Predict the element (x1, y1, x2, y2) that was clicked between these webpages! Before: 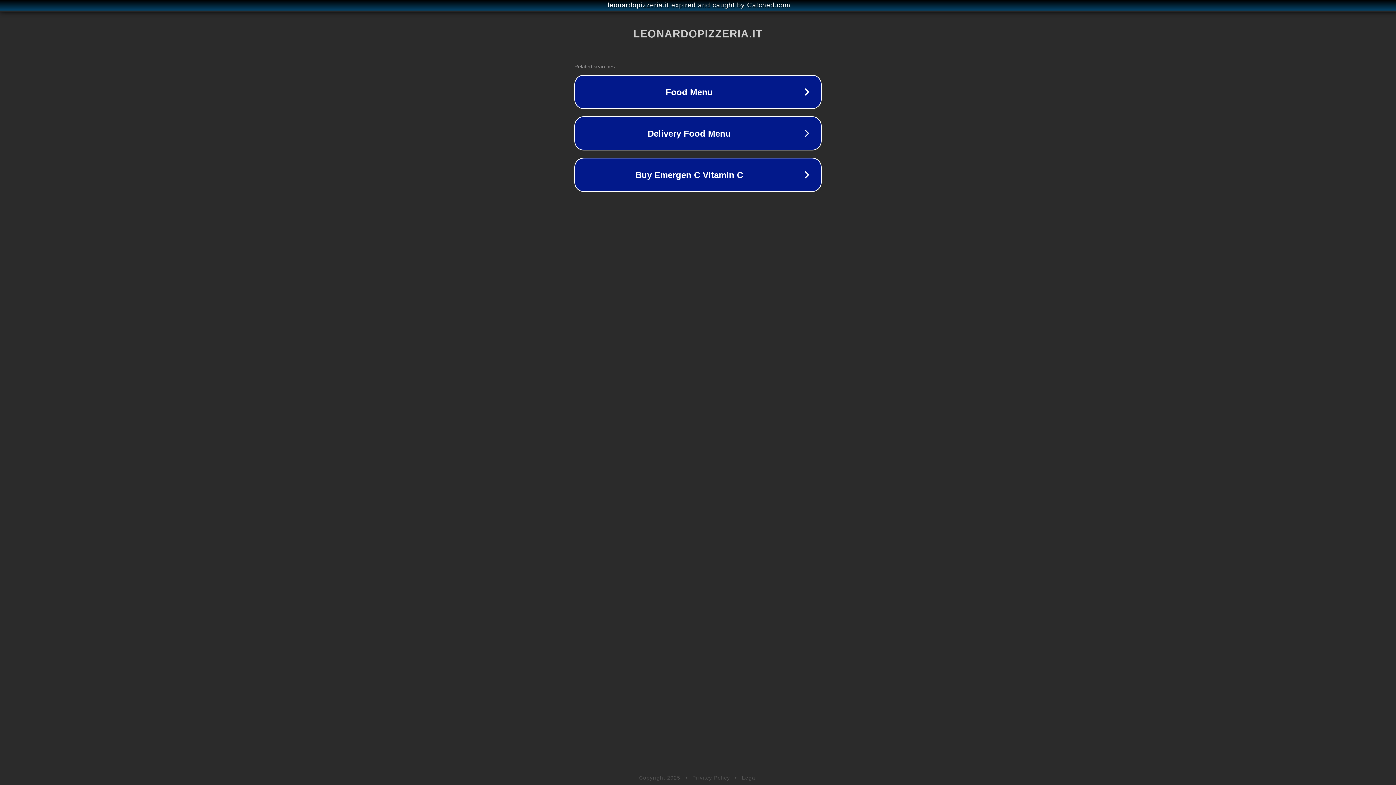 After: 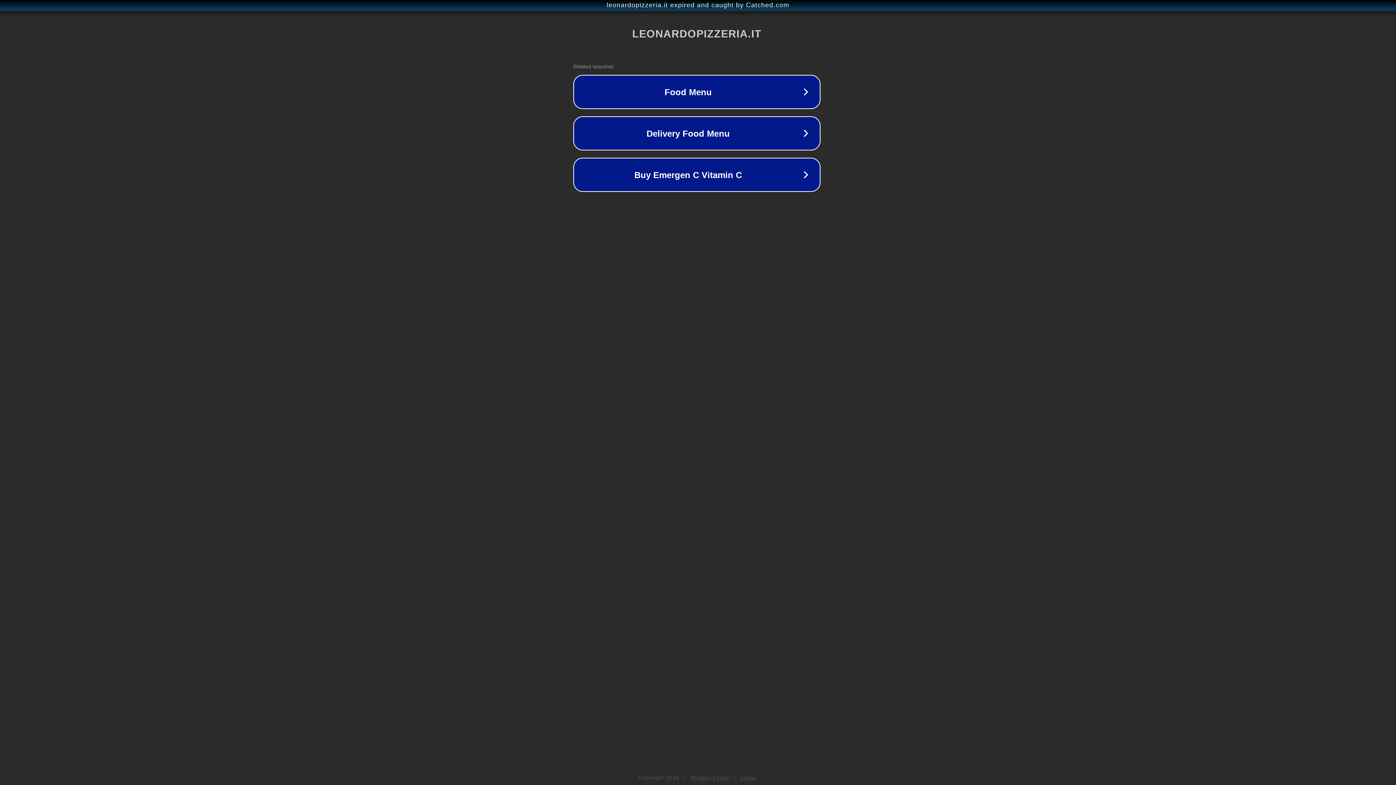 Action: bbox: (1, 1, 1397, 9) label: leonardopizzeria.it expired and caught by Catched.com